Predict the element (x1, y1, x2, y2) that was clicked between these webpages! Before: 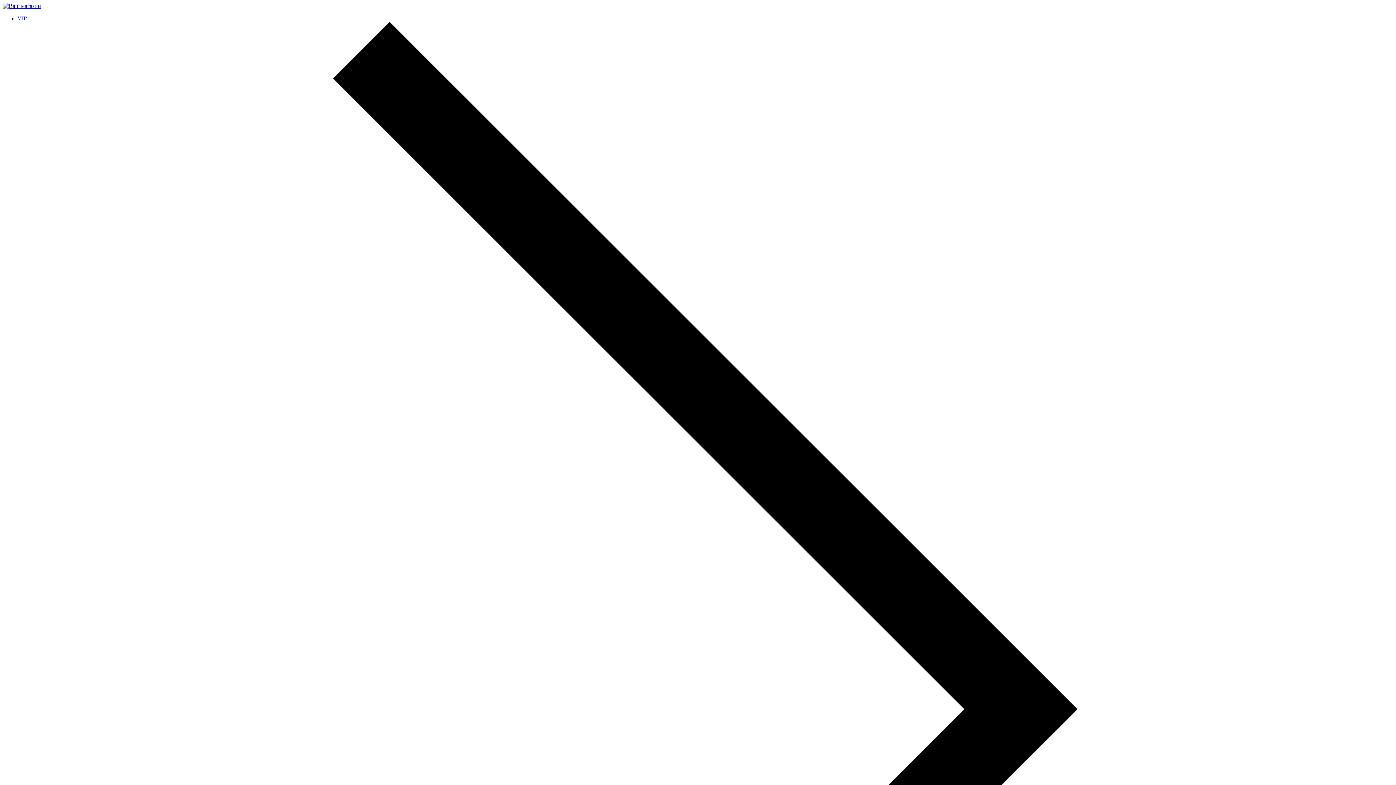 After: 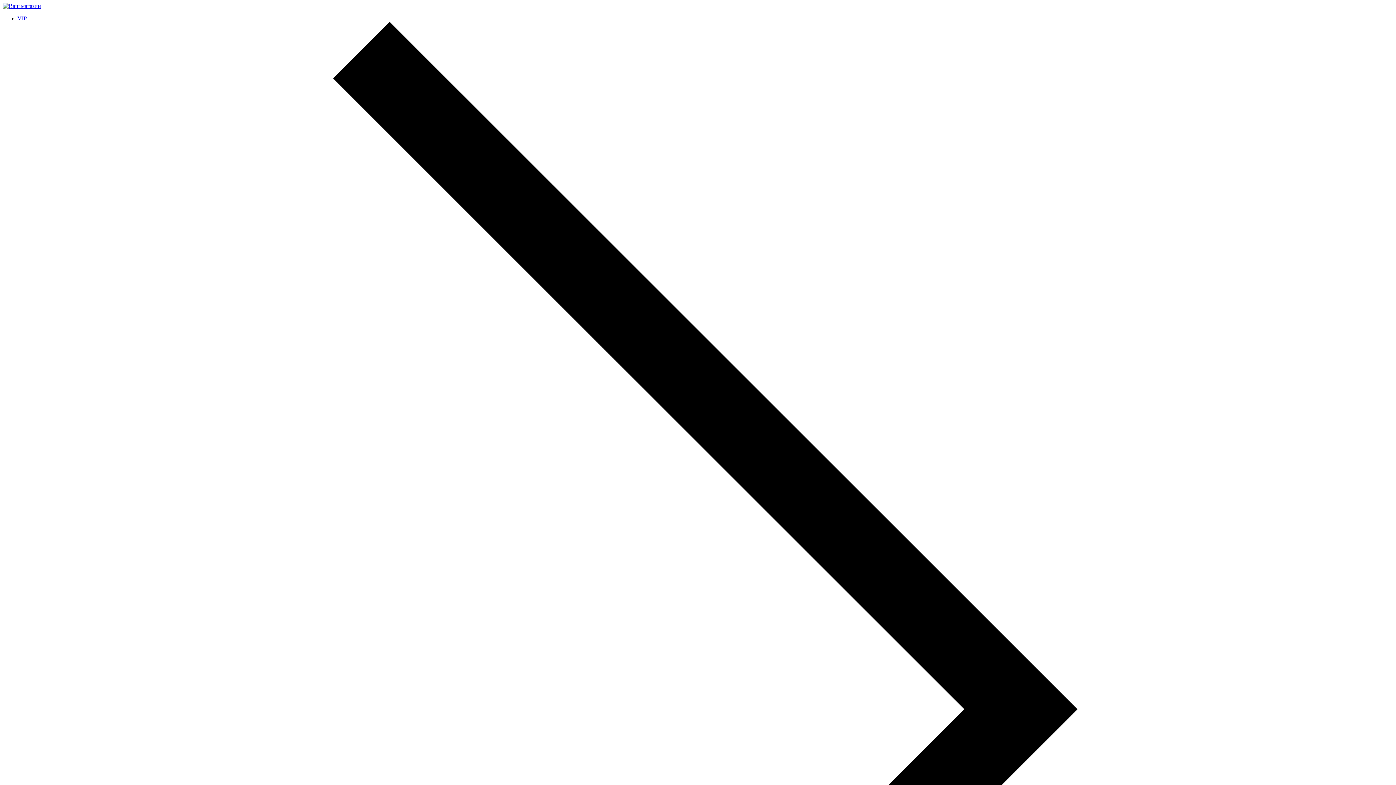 Action: bbox: (17, 15, 26, 21) label: VIP 